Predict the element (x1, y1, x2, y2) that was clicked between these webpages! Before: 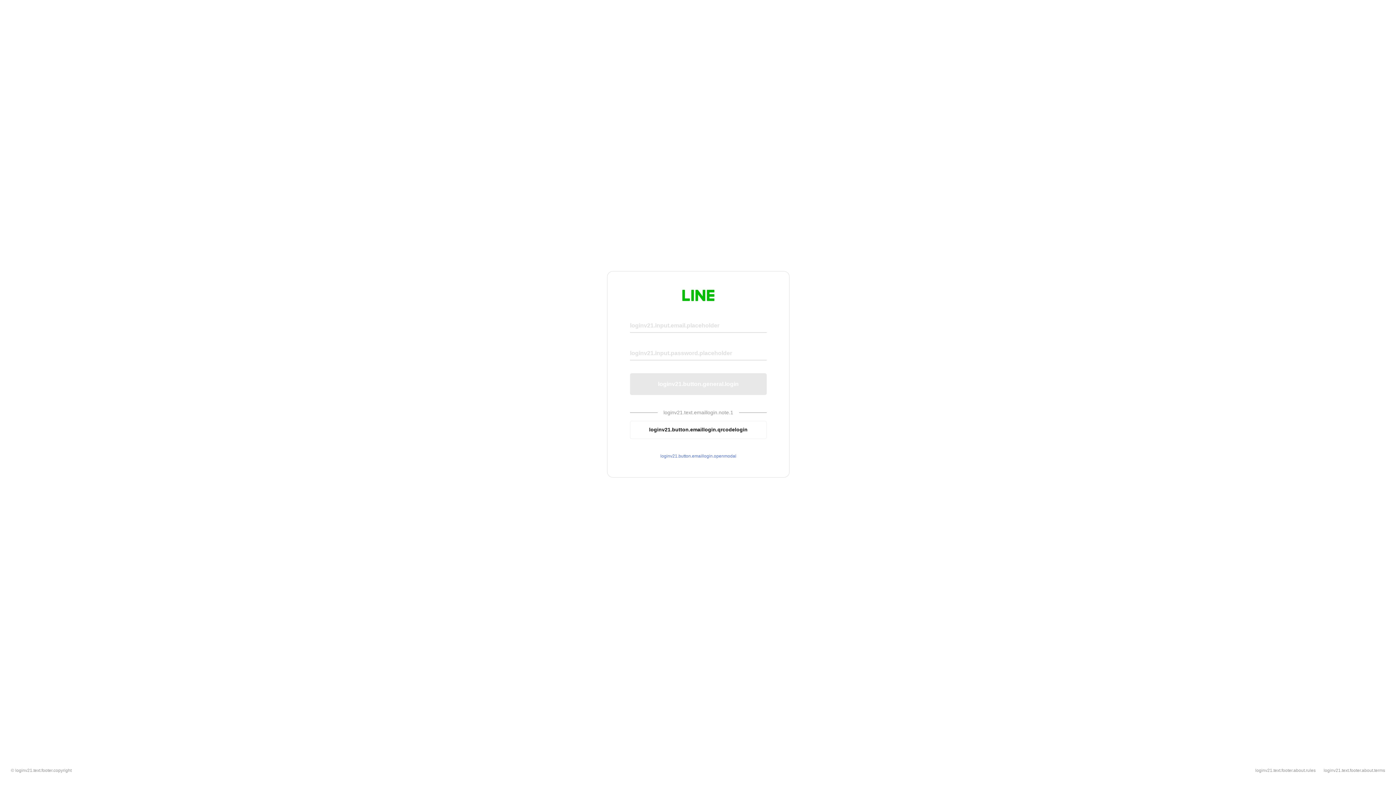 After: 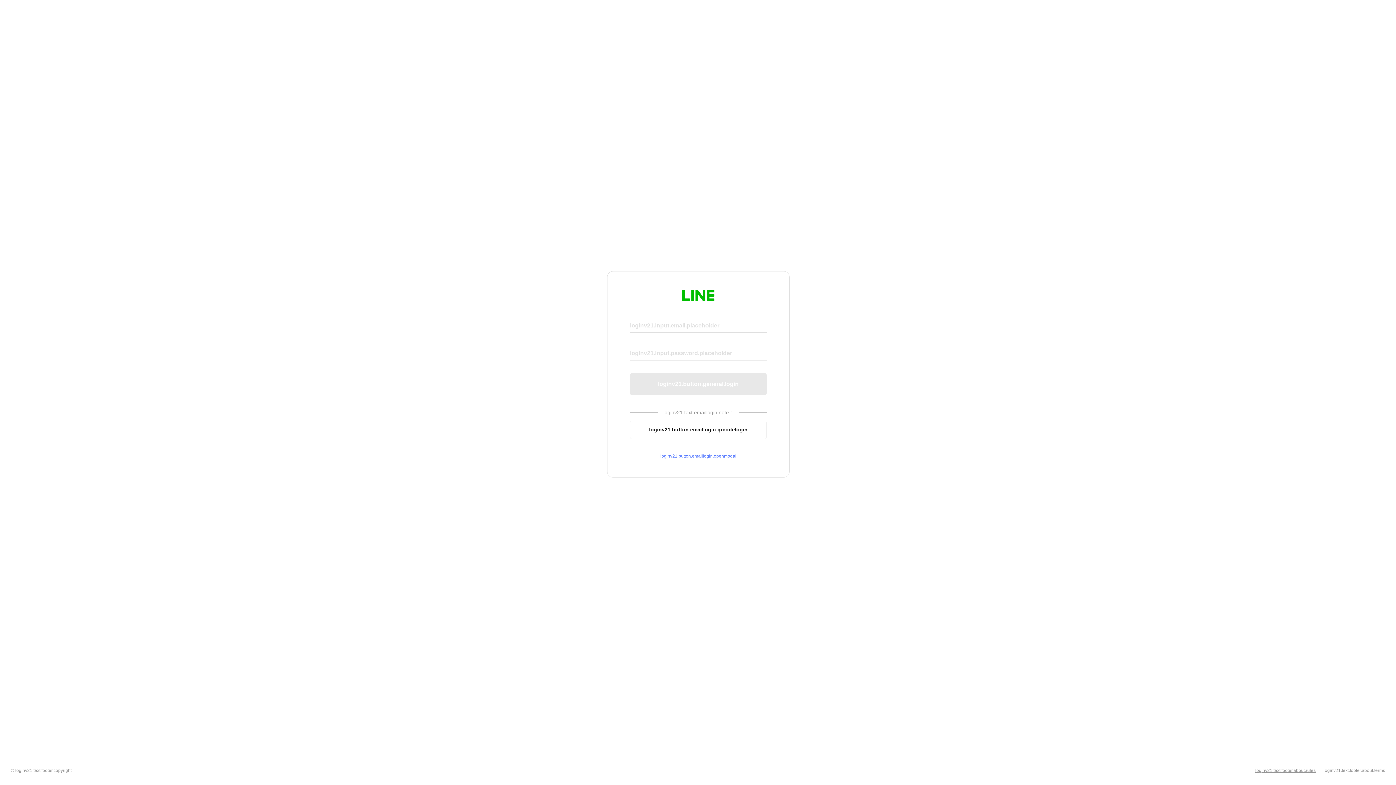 Action: bbox: (1255, 768, 1316, 773) label: loginv21.text.footer.about.rules